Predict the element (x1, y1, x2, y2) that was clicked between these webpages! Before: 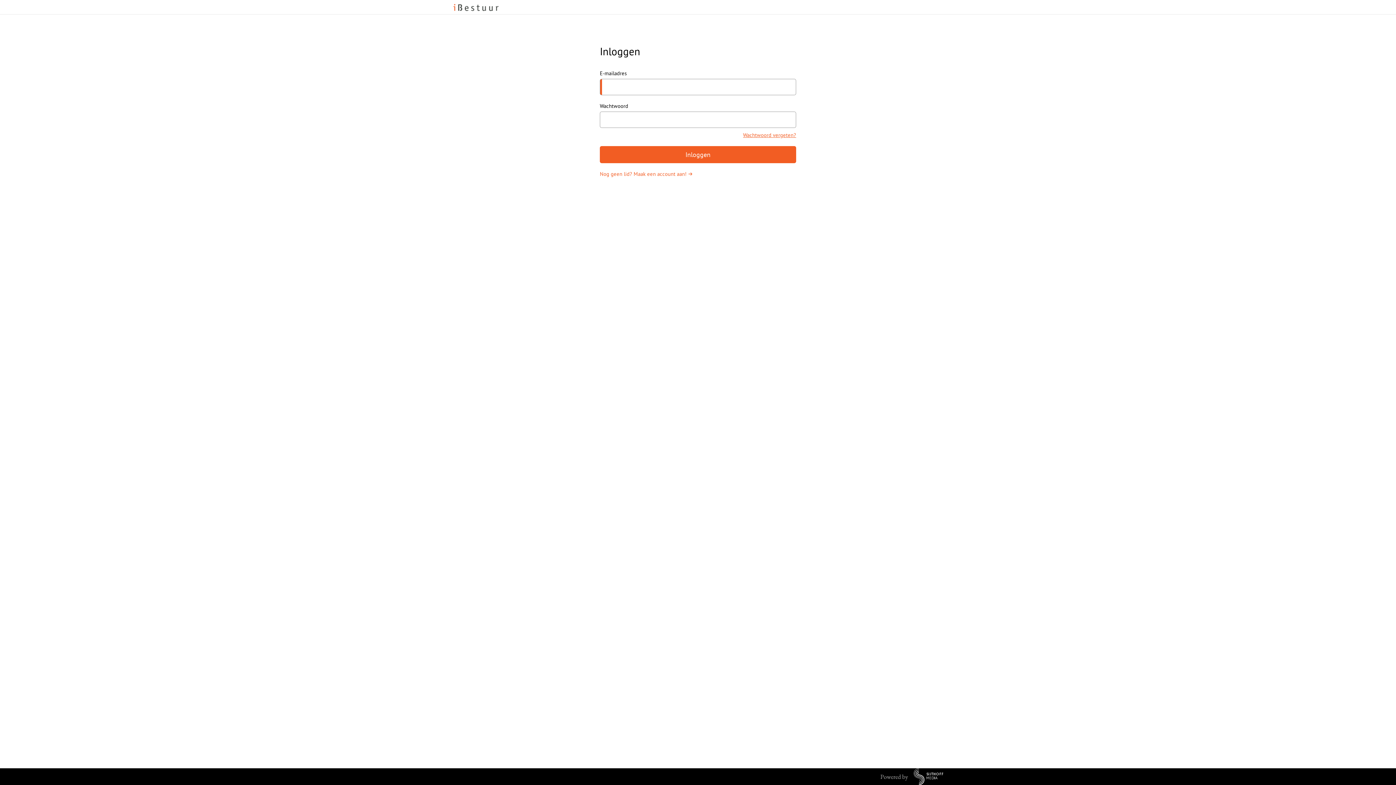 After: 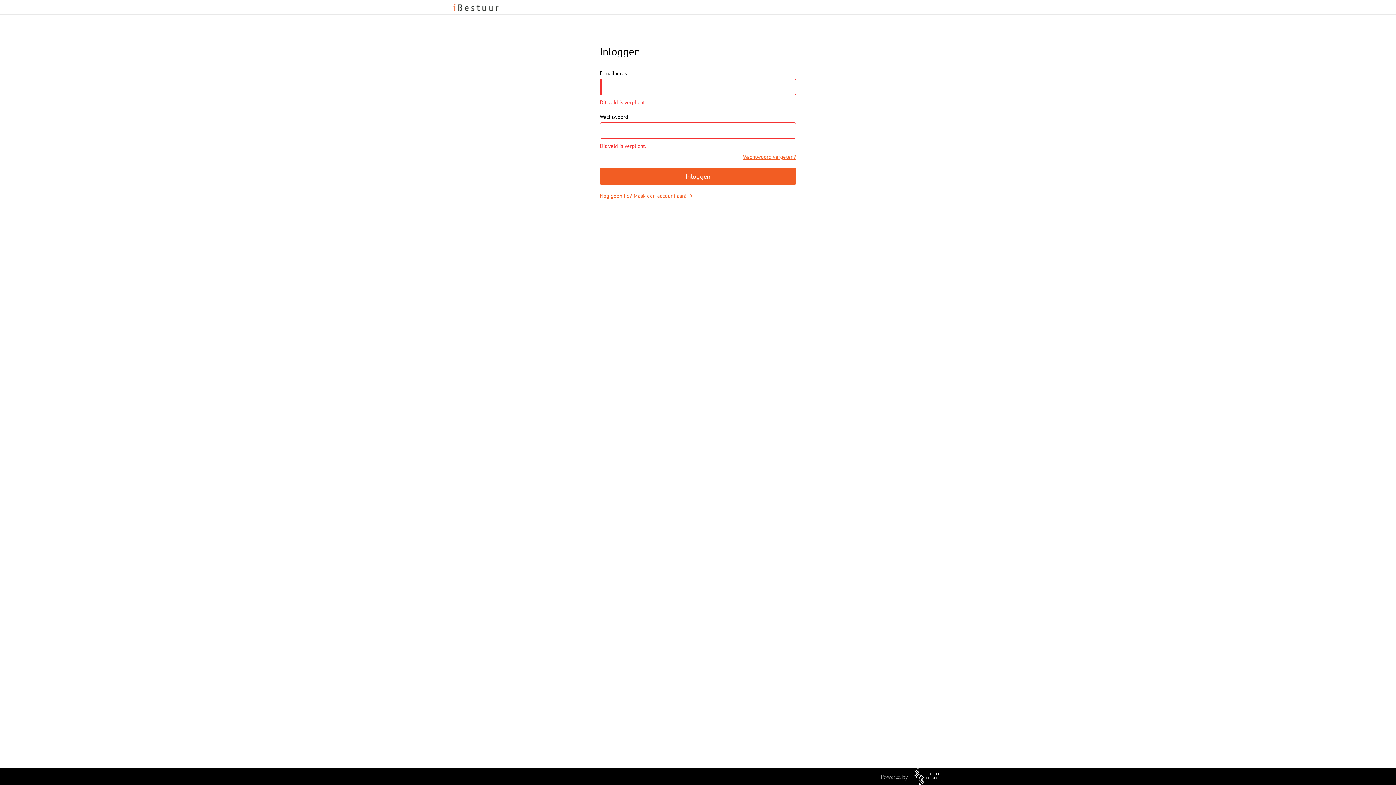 Action: label: Inloggen bbox: (600, 146, 796, 163)